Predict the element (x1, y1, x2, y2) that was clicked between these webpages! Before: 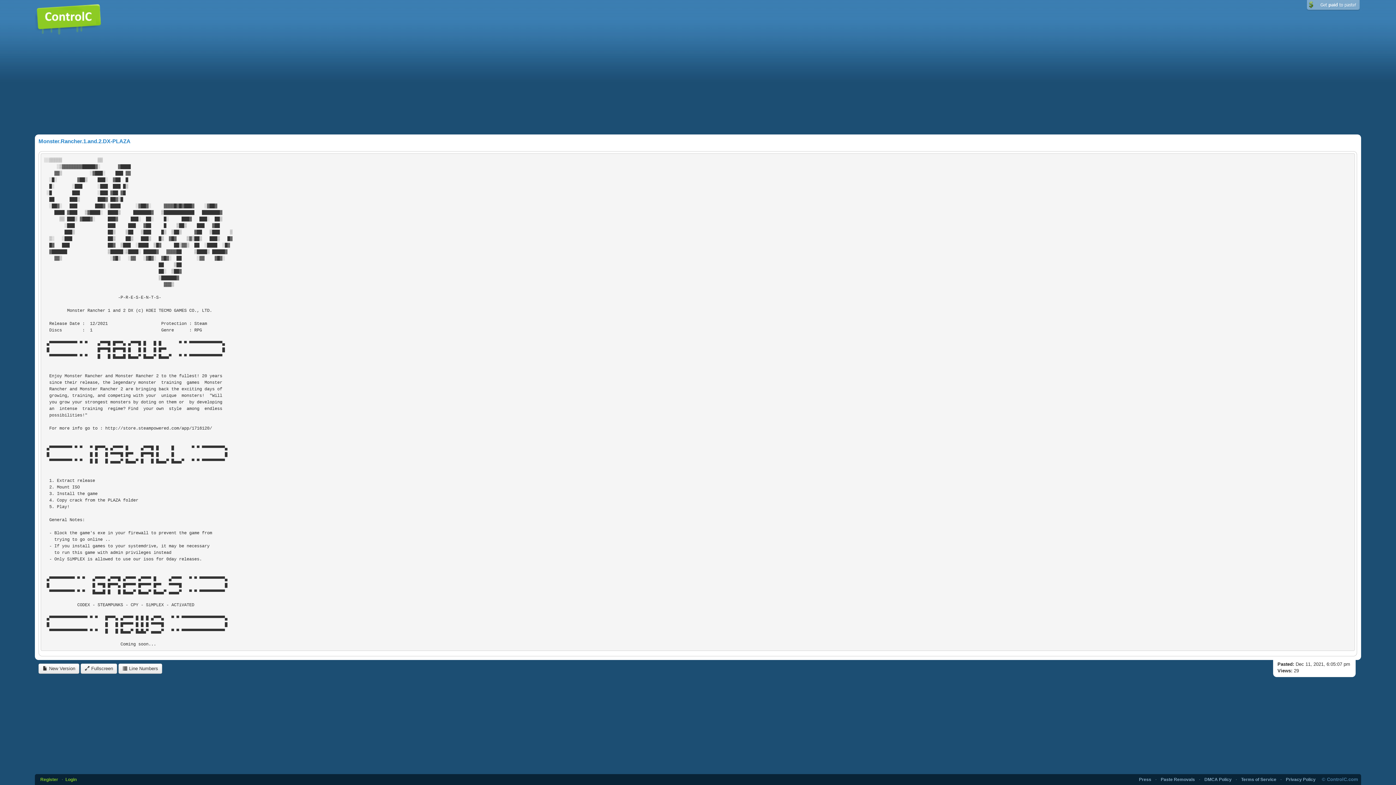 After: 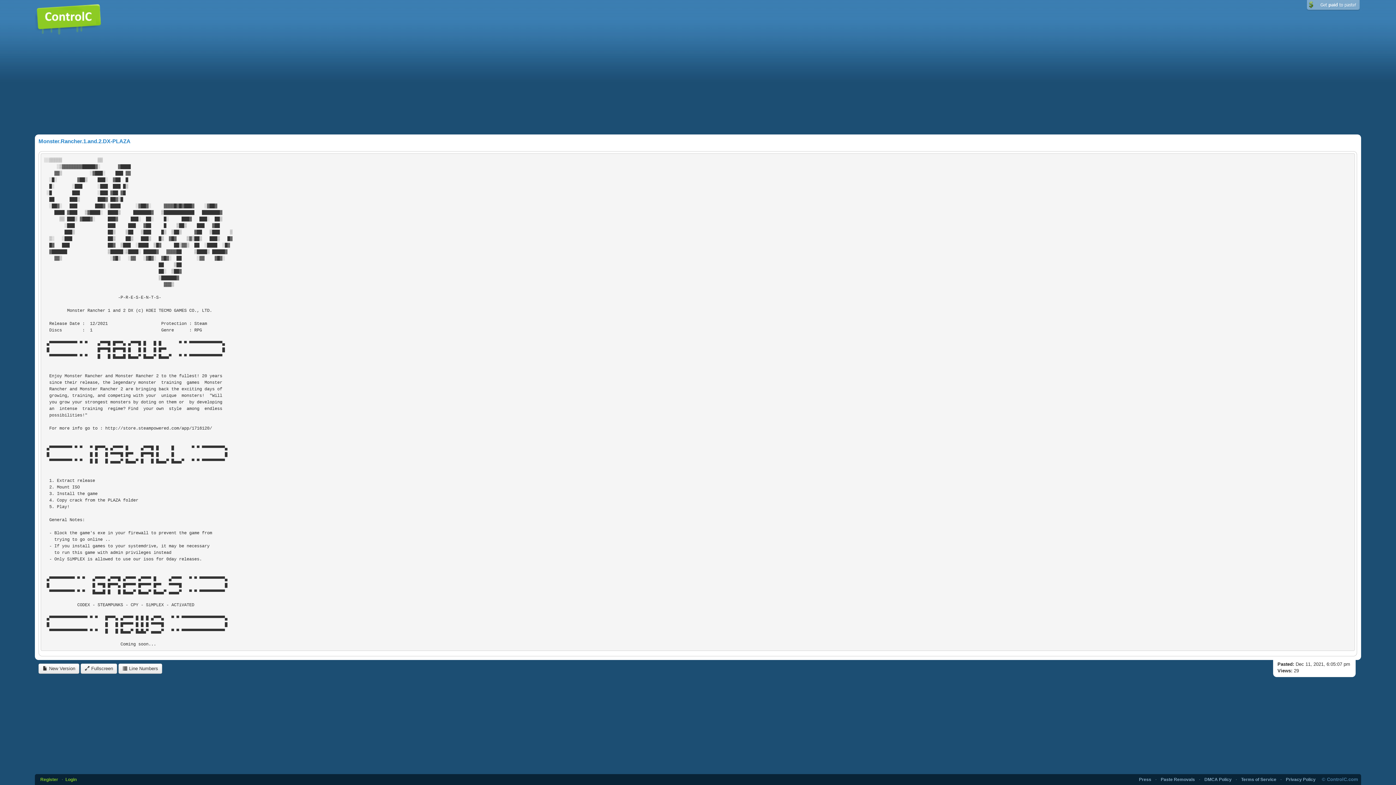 Action: bbox: (1306, 2, 1361, 7)